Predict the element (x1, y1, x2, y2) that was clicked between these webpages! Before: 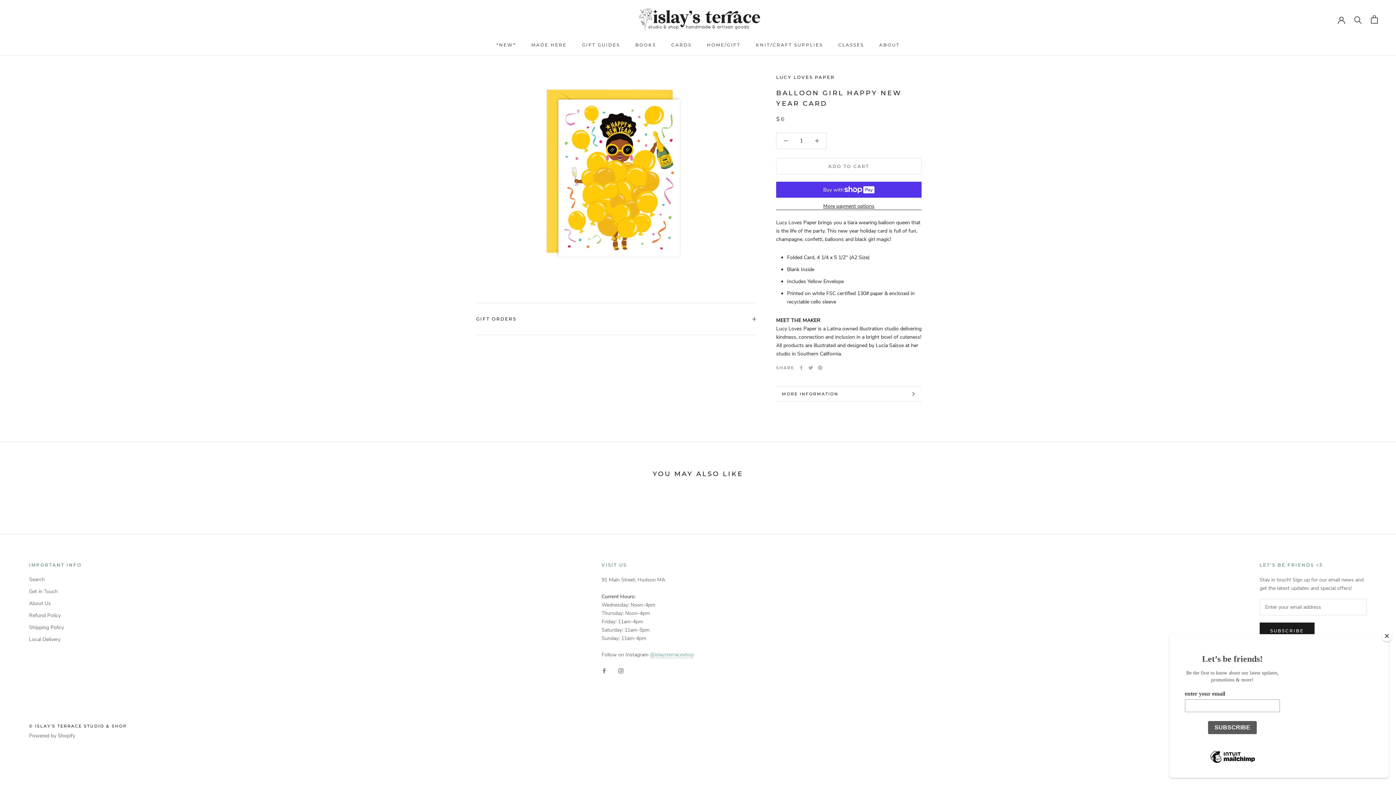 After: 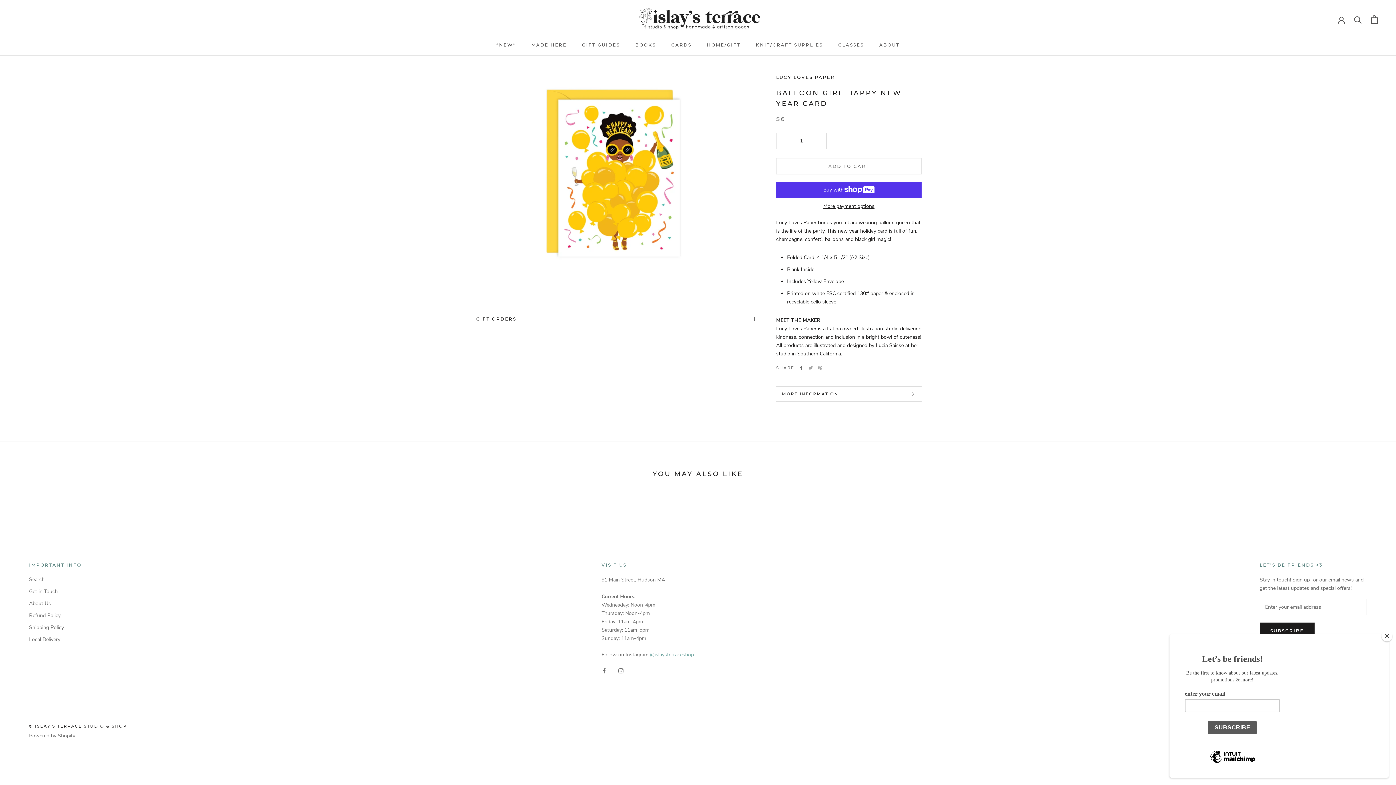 Action: bbox: (799, 365, 803, 370) label: Facebook